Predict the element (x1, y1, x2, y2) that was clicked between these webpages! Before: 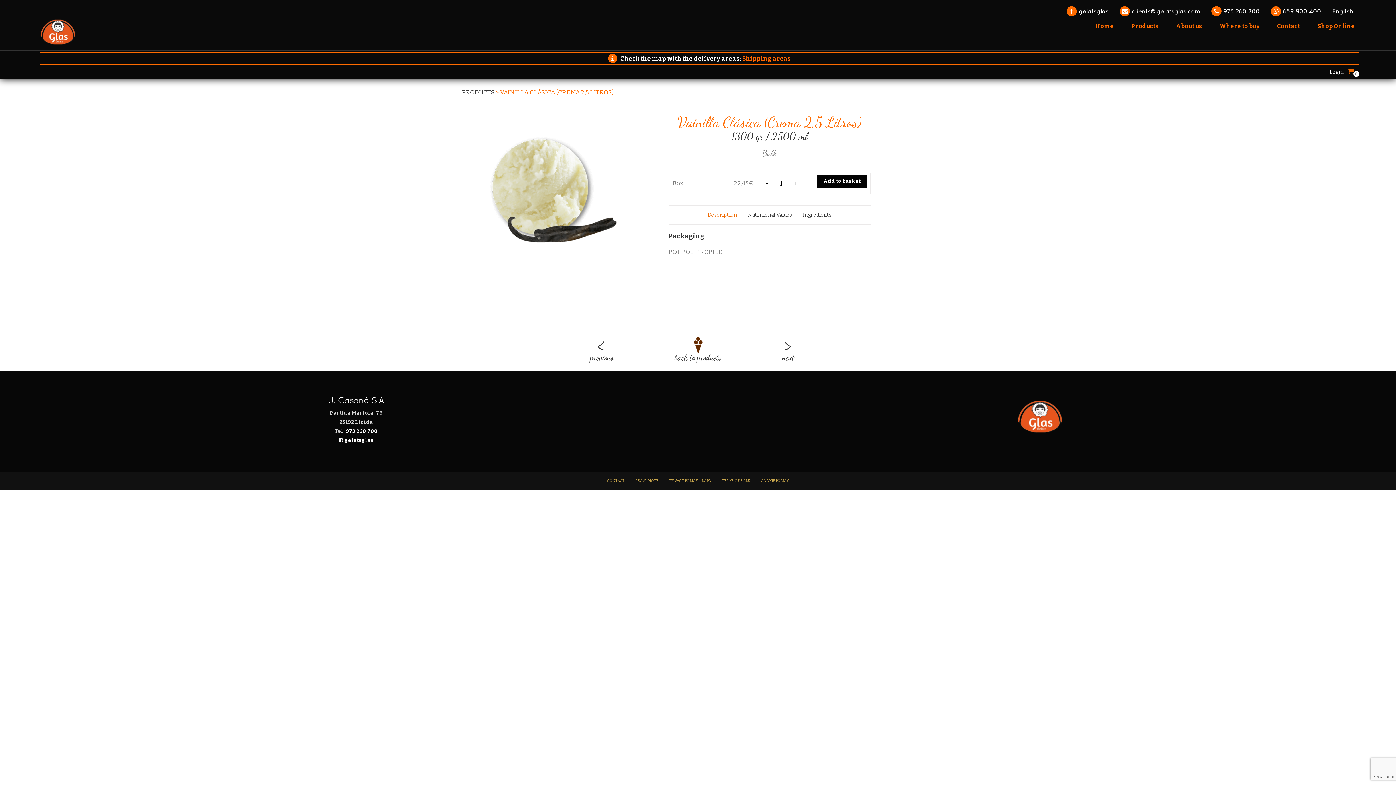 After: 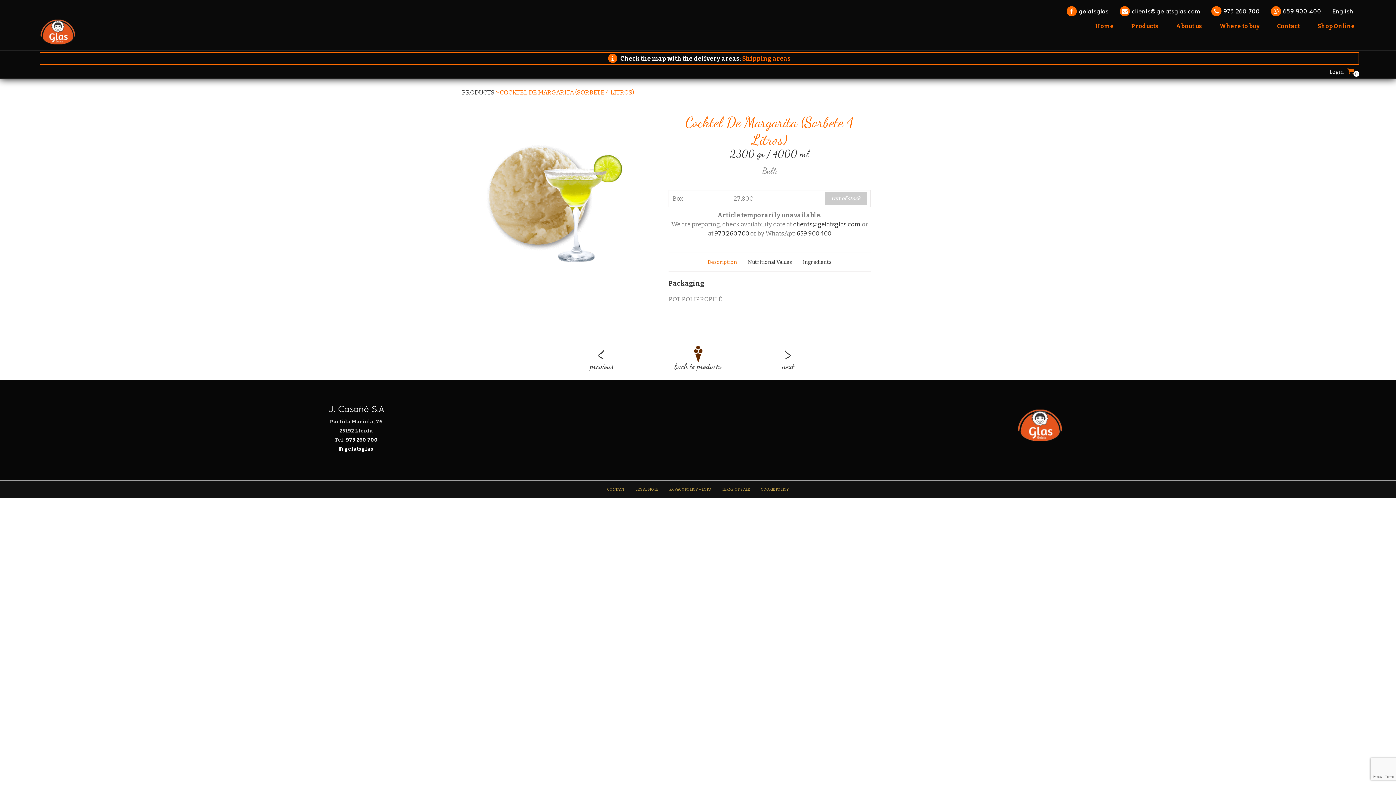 Action: bbox: (590, 337, 613, 362) label: <
previous